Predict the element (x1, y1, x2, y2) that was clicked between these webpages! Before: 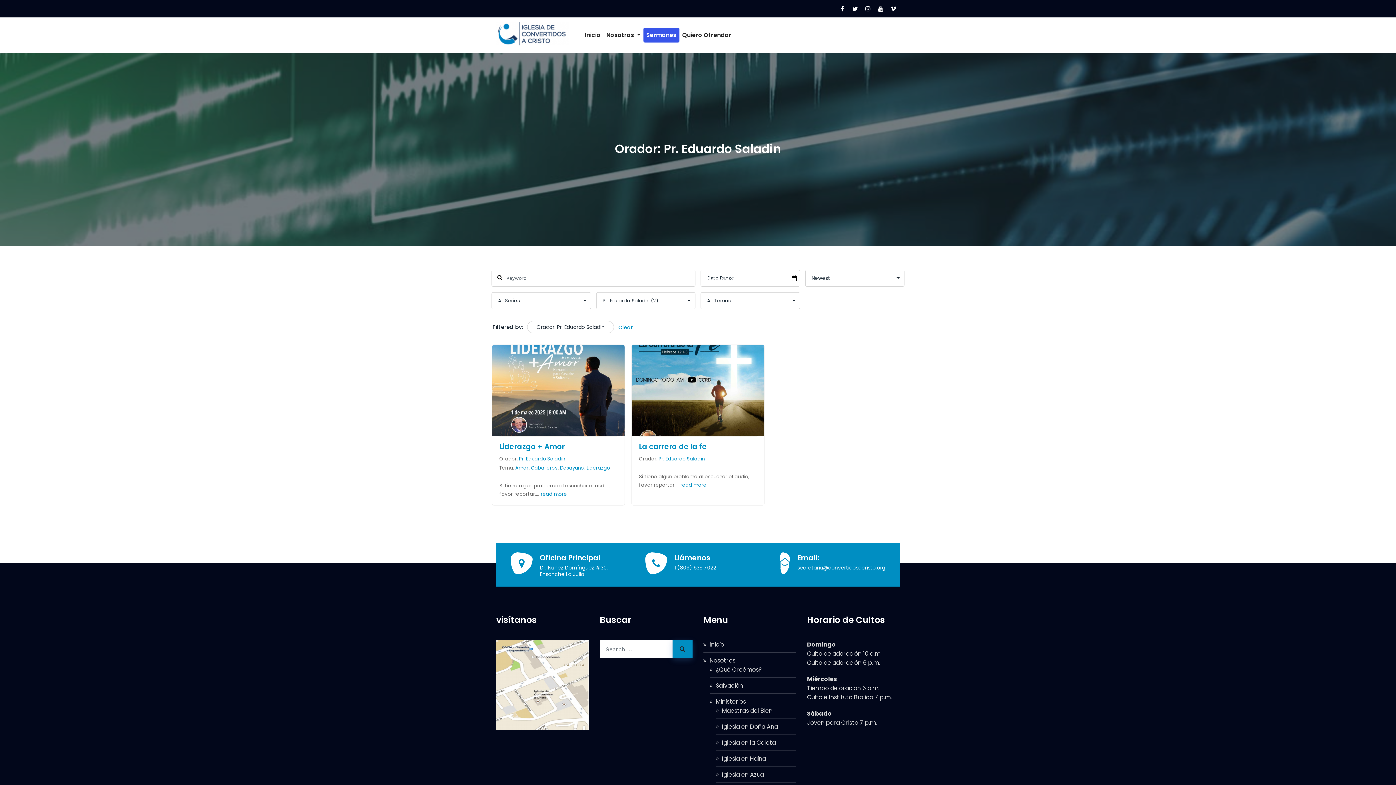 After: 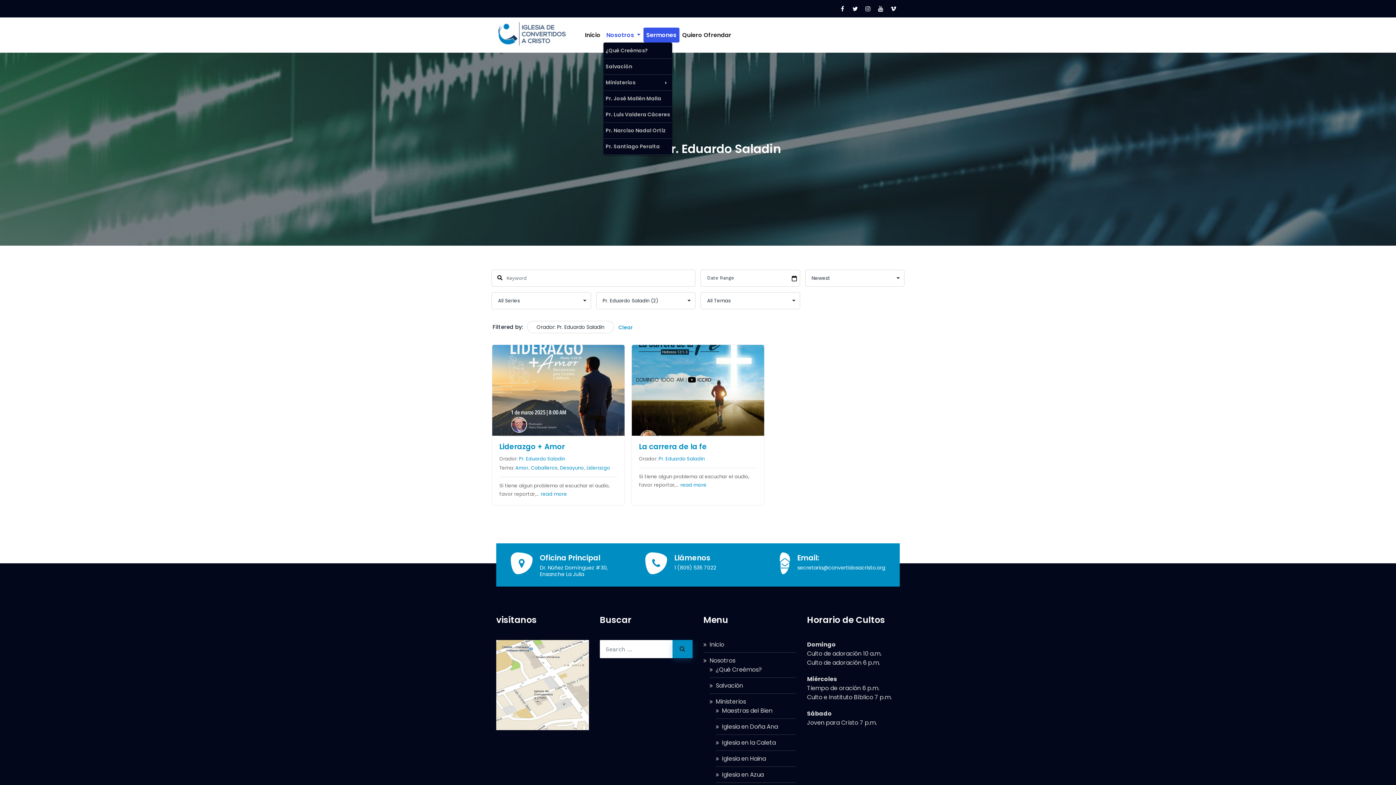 Action: label: Nosotros  bbox: (603, 27, 643, 42)